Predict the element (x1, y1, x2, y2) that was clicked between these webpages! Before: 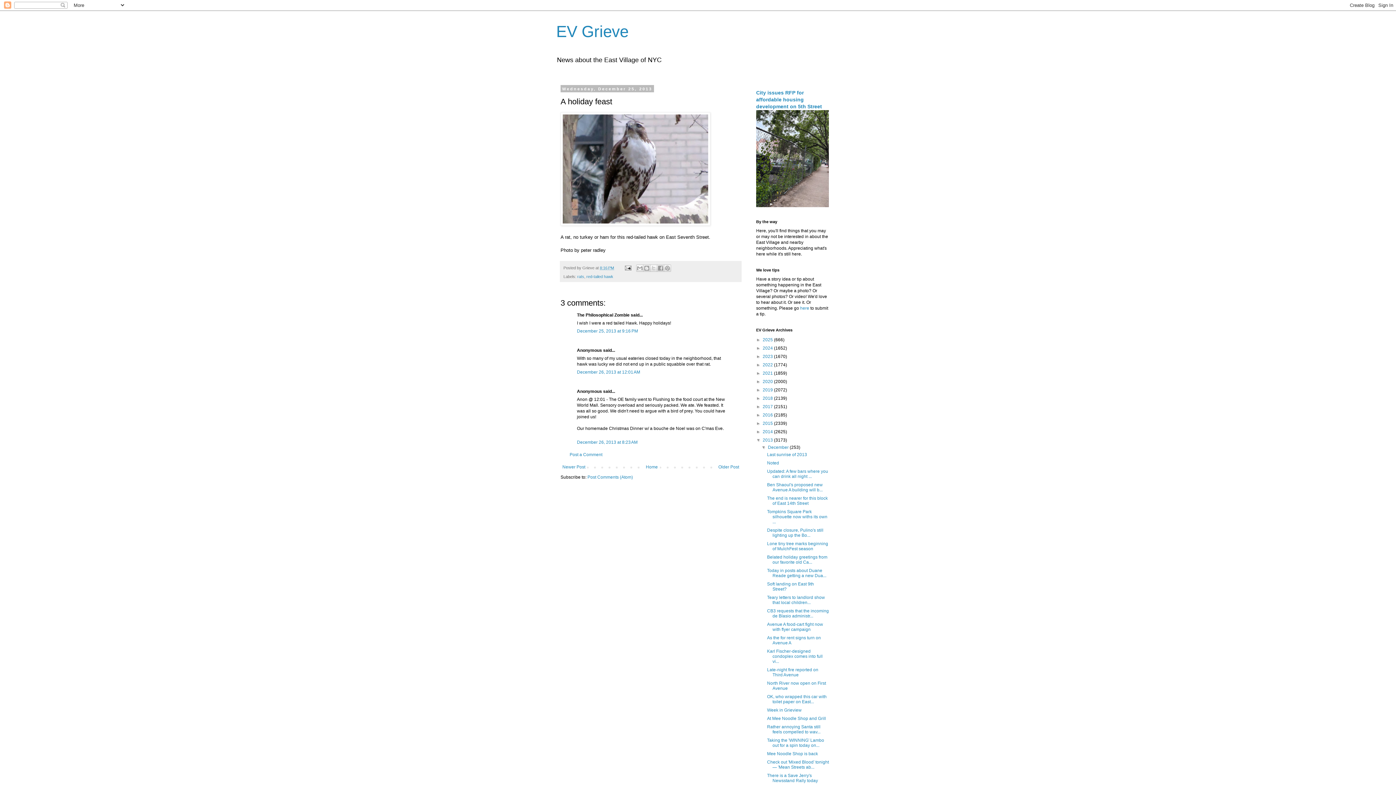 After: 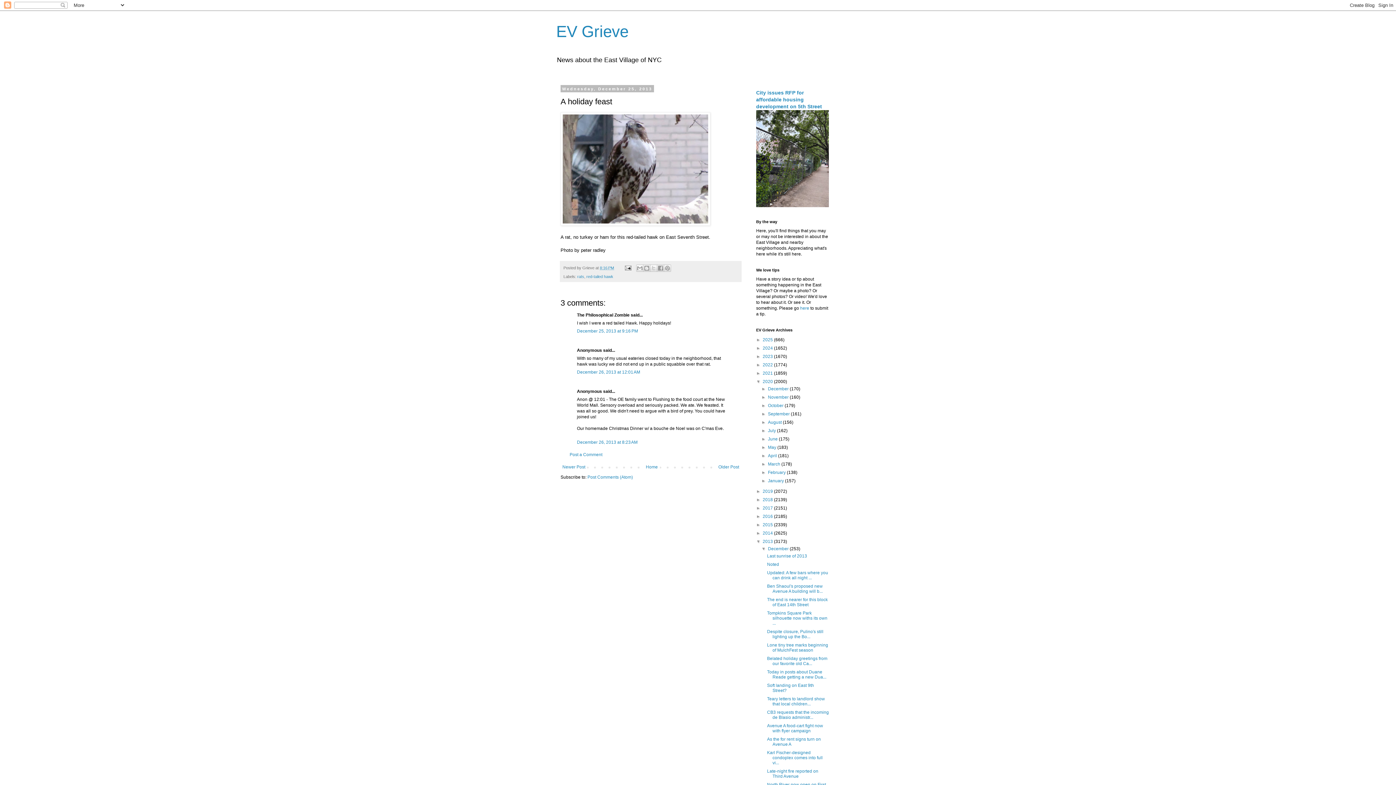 Action: bbox: (756, 379, 762, 384) label: ►  